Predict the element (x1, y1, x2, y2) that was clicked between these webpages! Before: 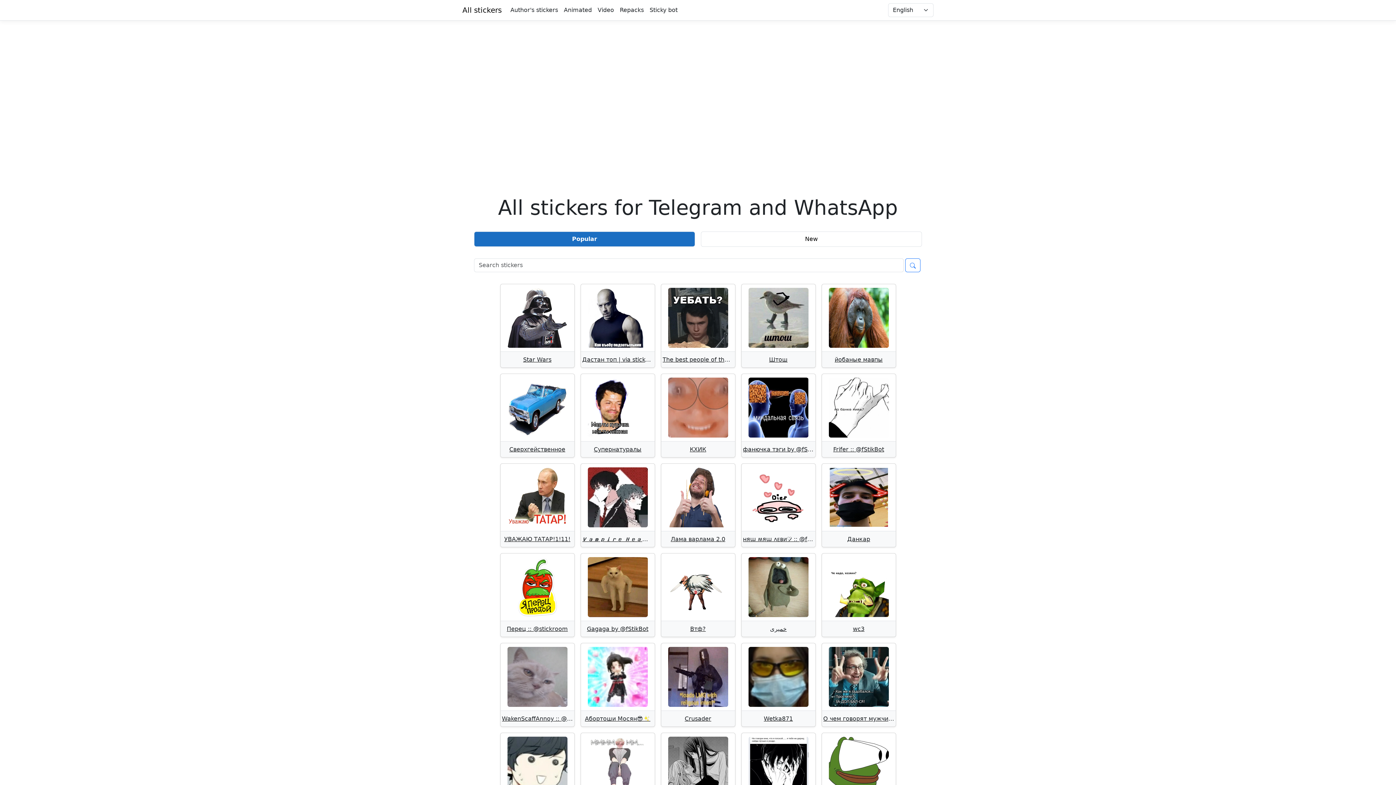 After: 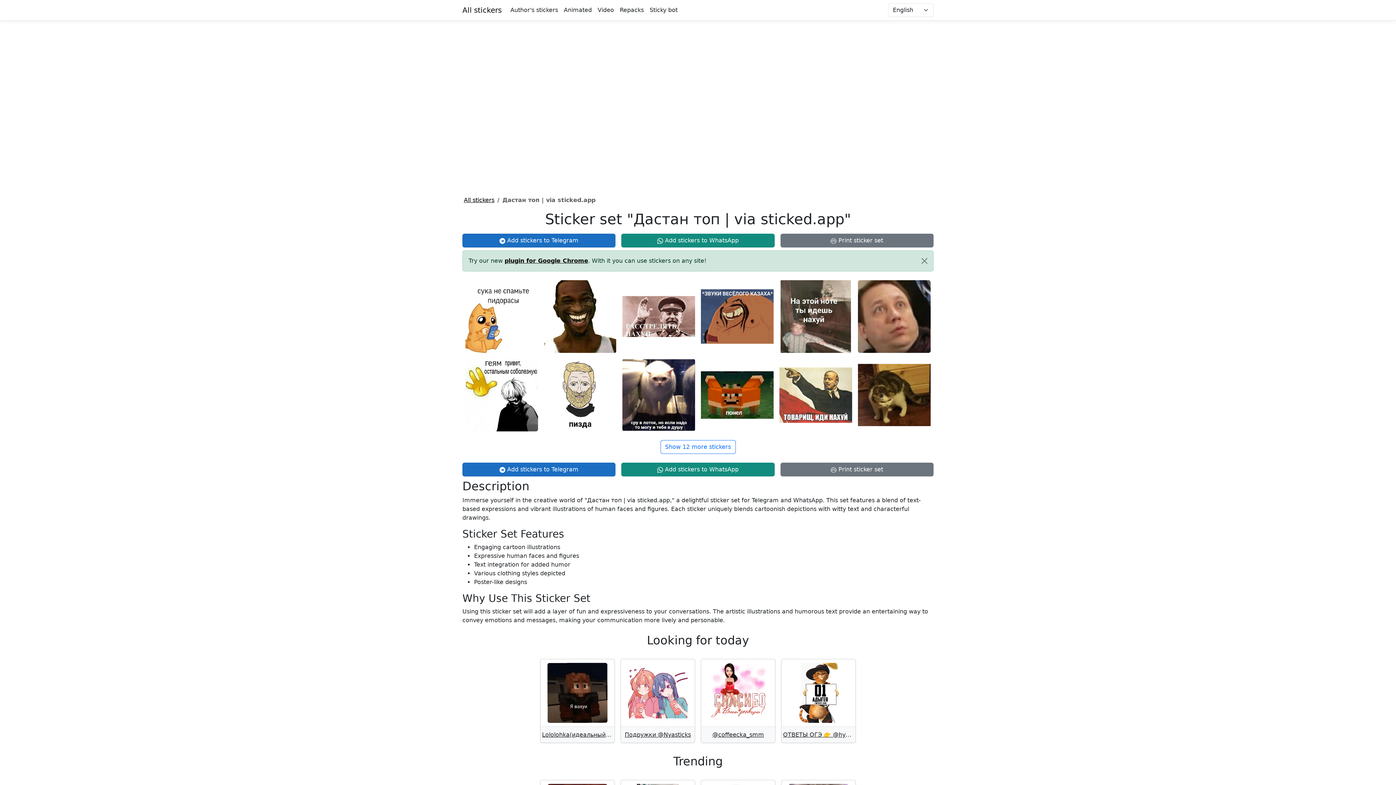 Action: bbox: (580, 284, 655, 368) label: Дастан топ | via sticked.app